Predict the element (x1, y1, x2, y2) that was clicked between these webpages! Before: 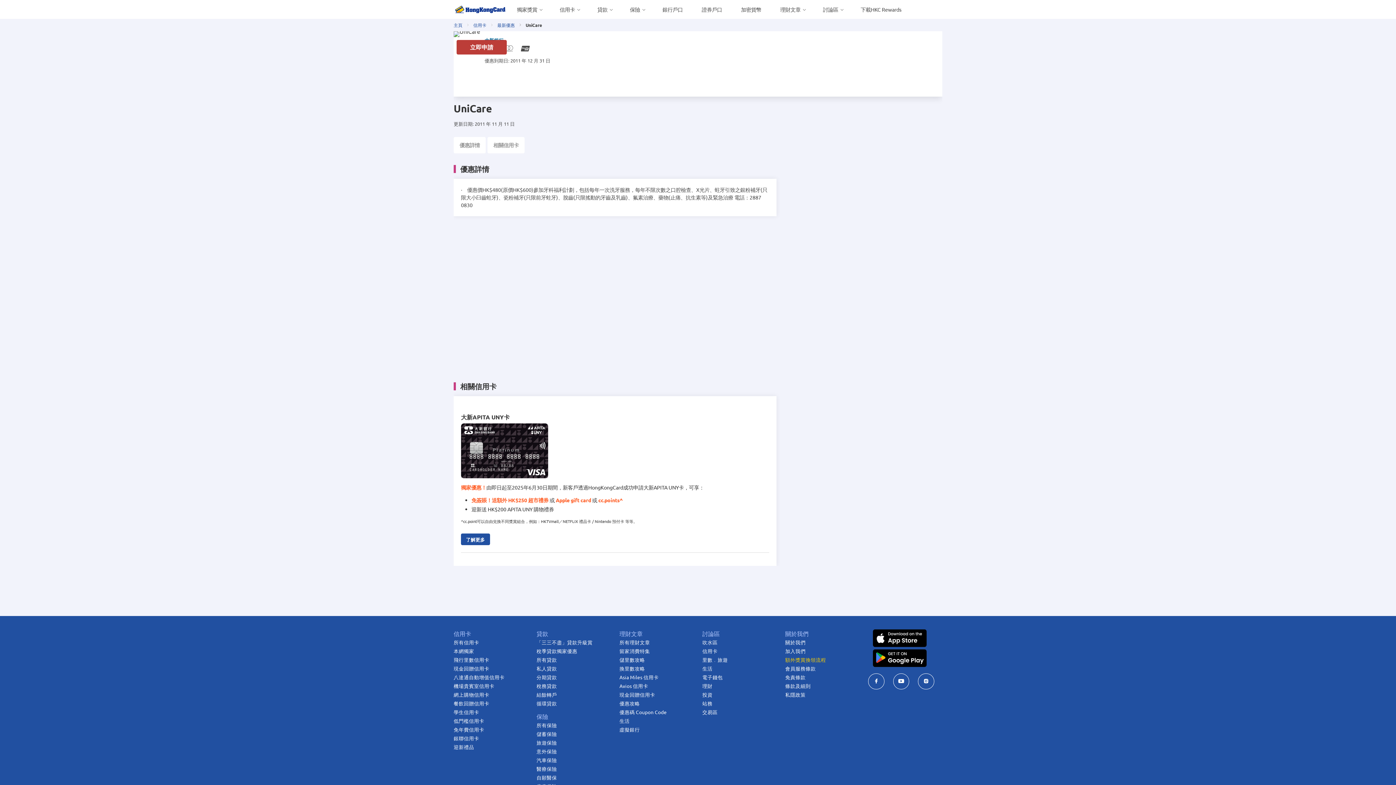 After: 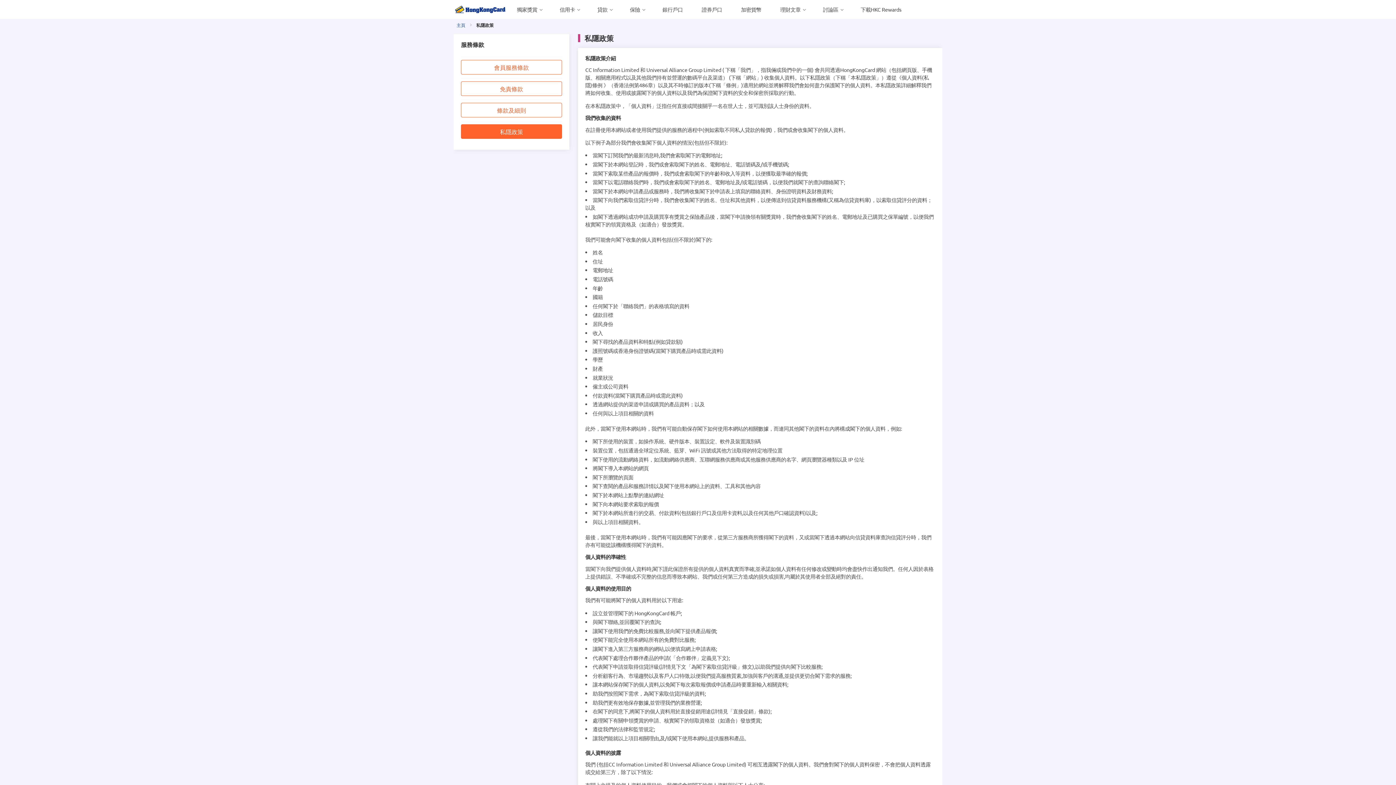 Action: bbox: (785, 693, 859, 702) label: 私隱政策